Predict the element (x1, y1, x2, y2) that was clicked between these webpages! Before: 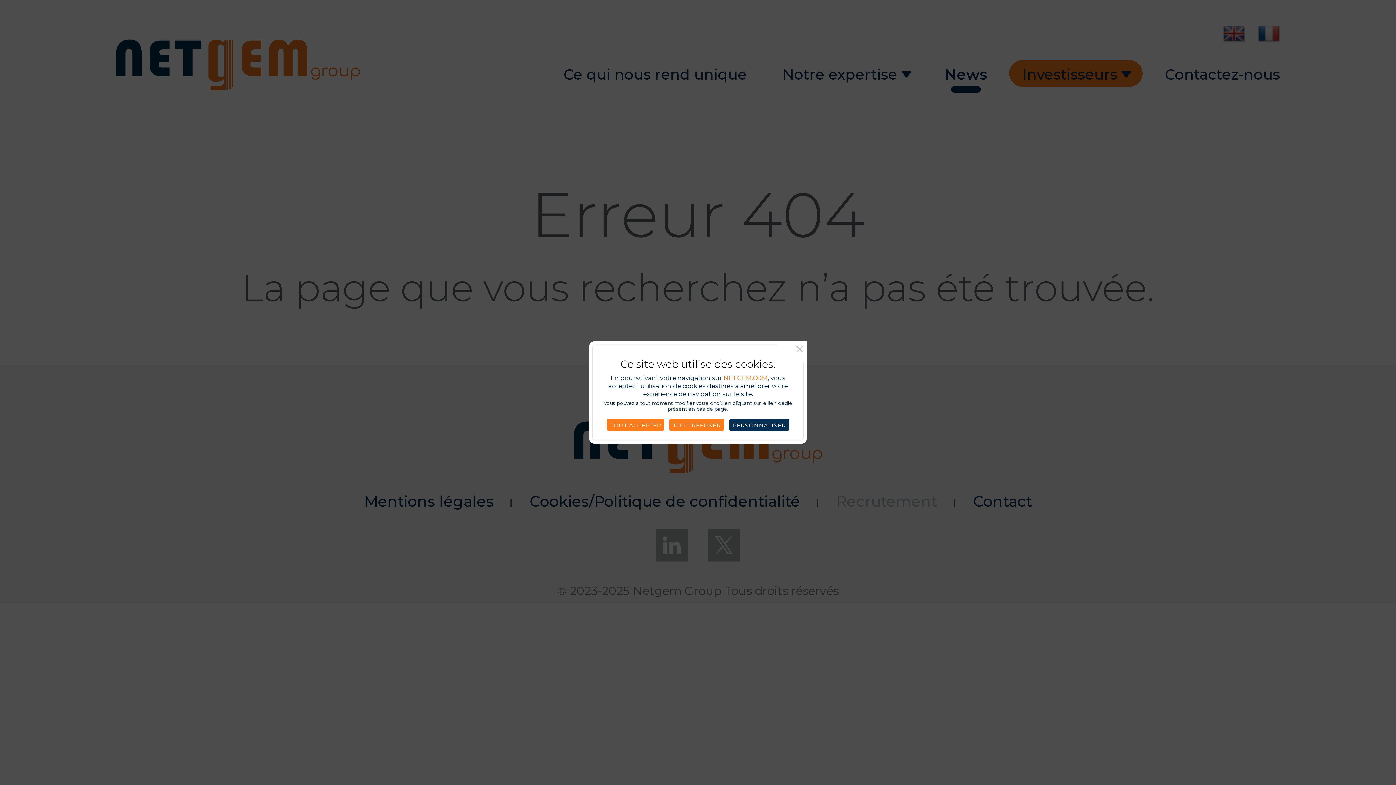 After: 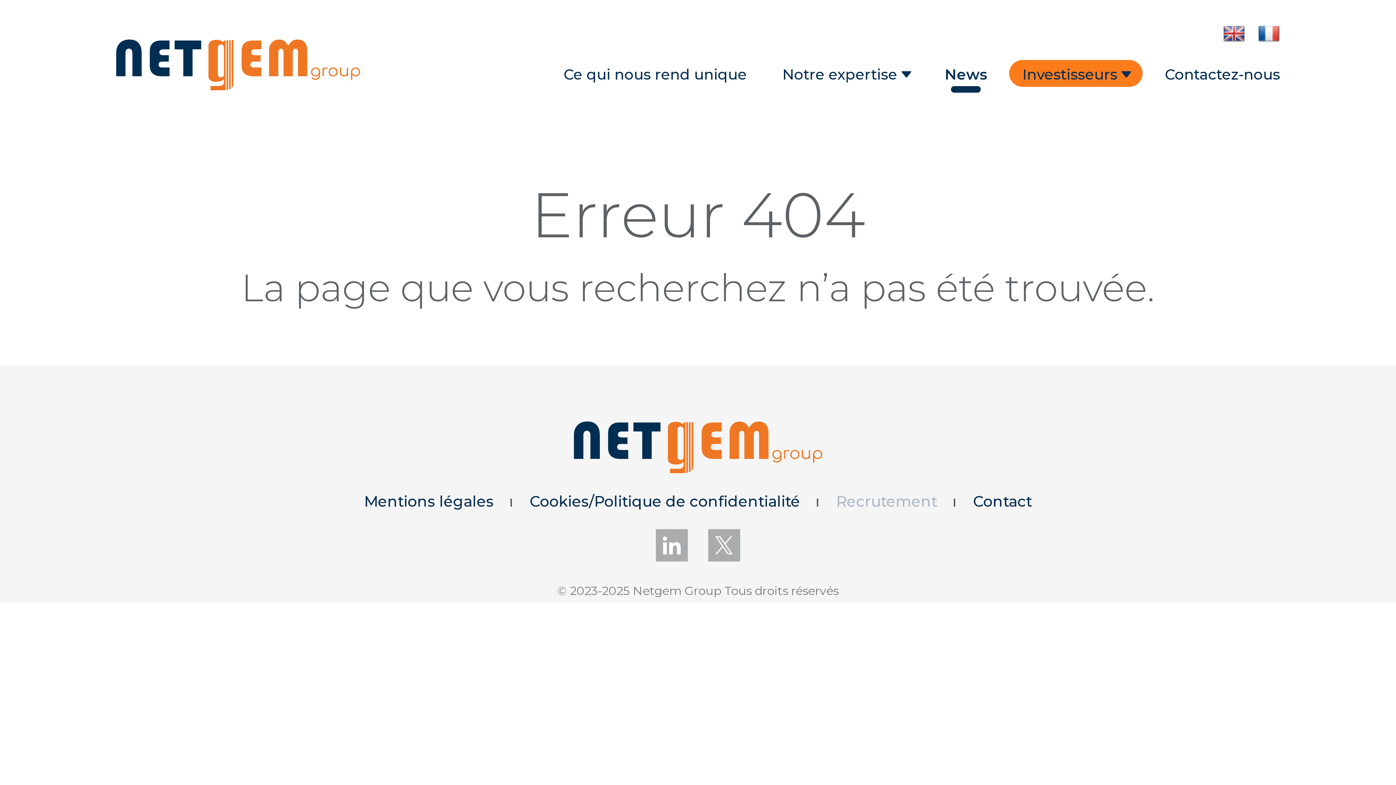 Action: bbox: (777, 341, 807, 362)